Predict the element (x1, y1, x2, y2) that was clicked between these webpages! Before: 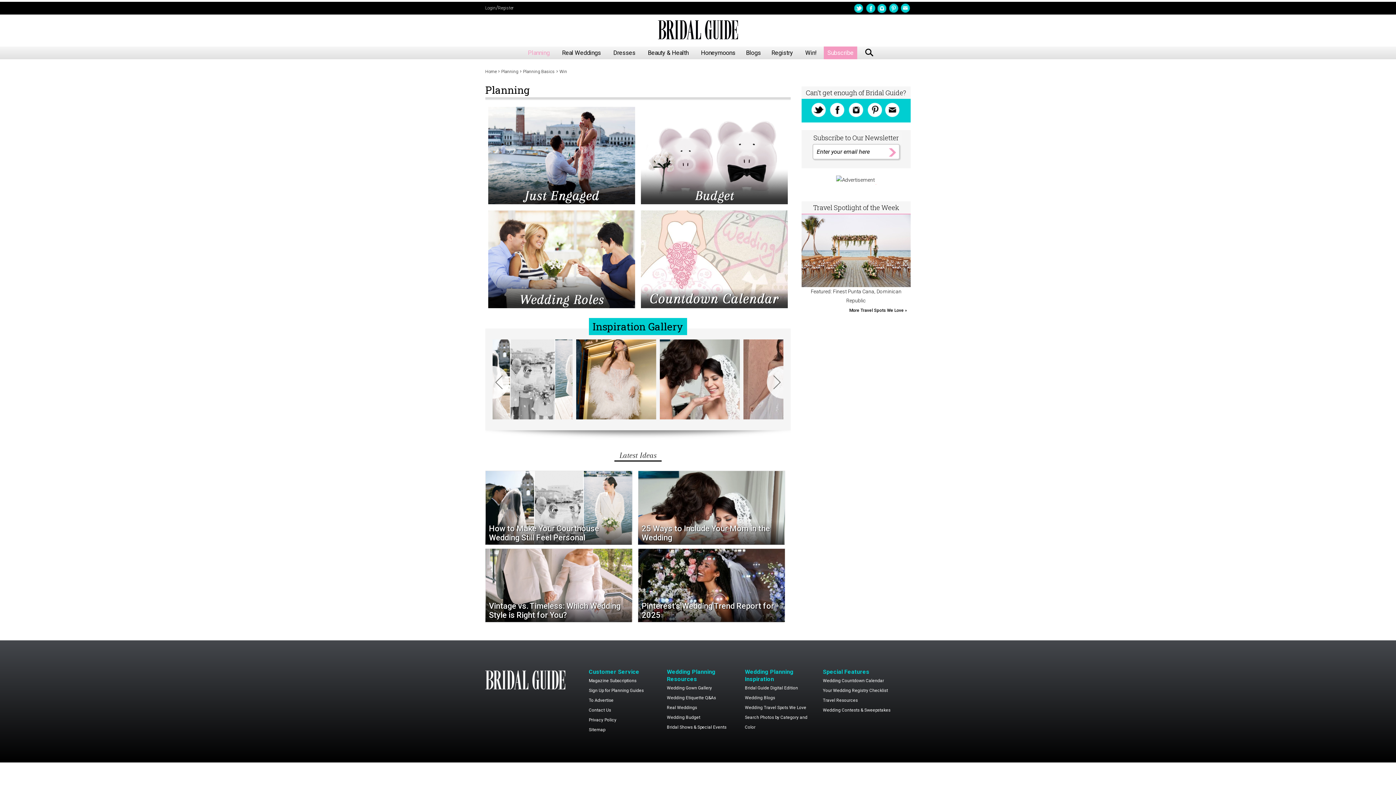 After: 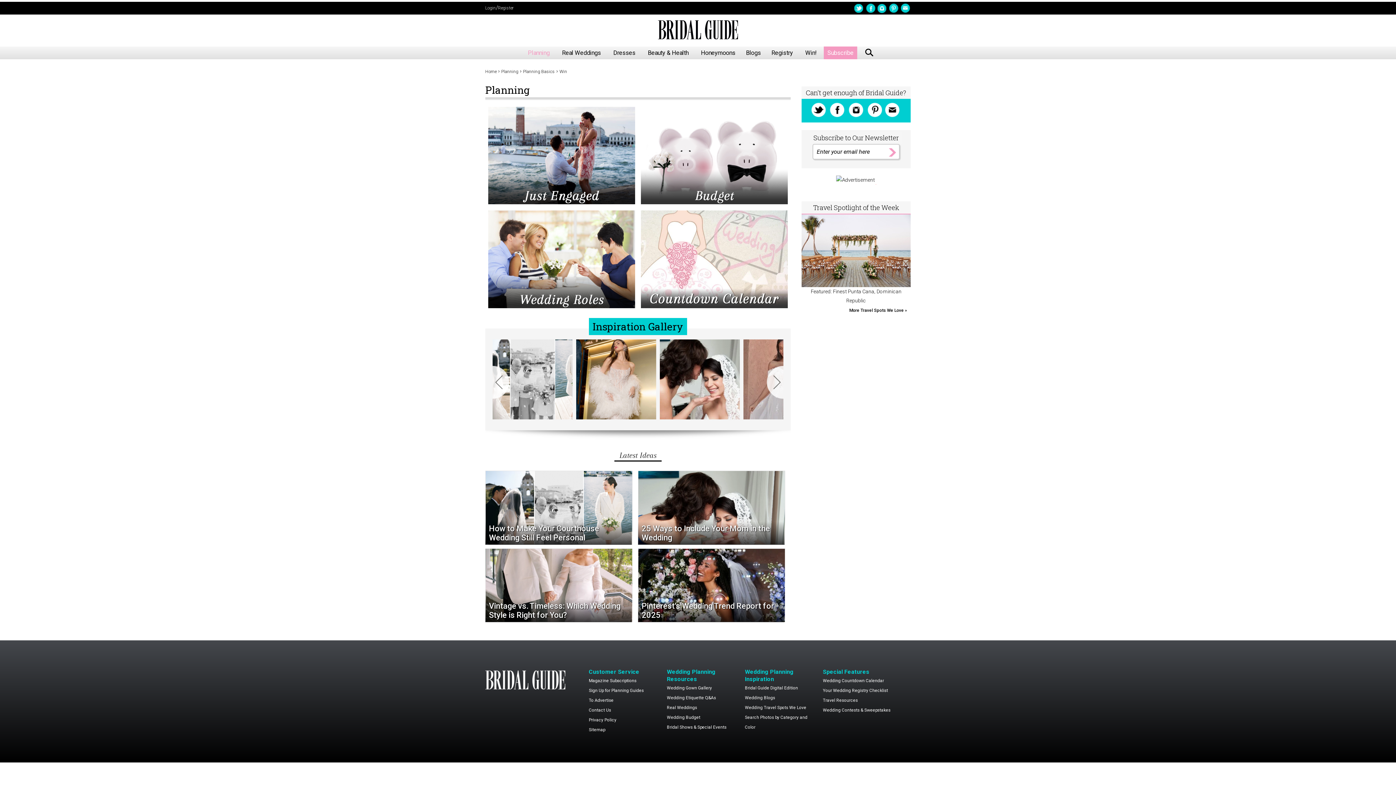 Action: label: Magazine Subscriptions bbox: (589, 678, 636, 683)